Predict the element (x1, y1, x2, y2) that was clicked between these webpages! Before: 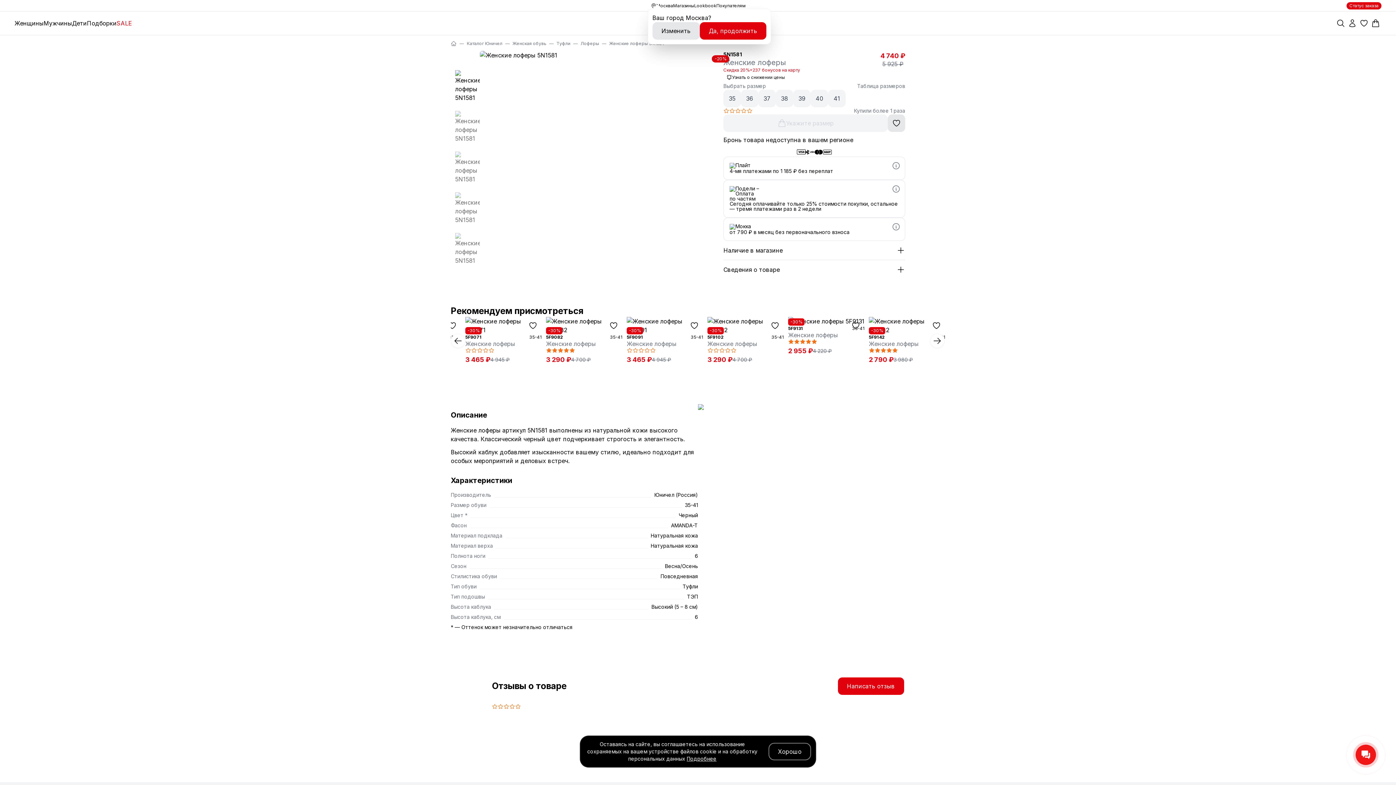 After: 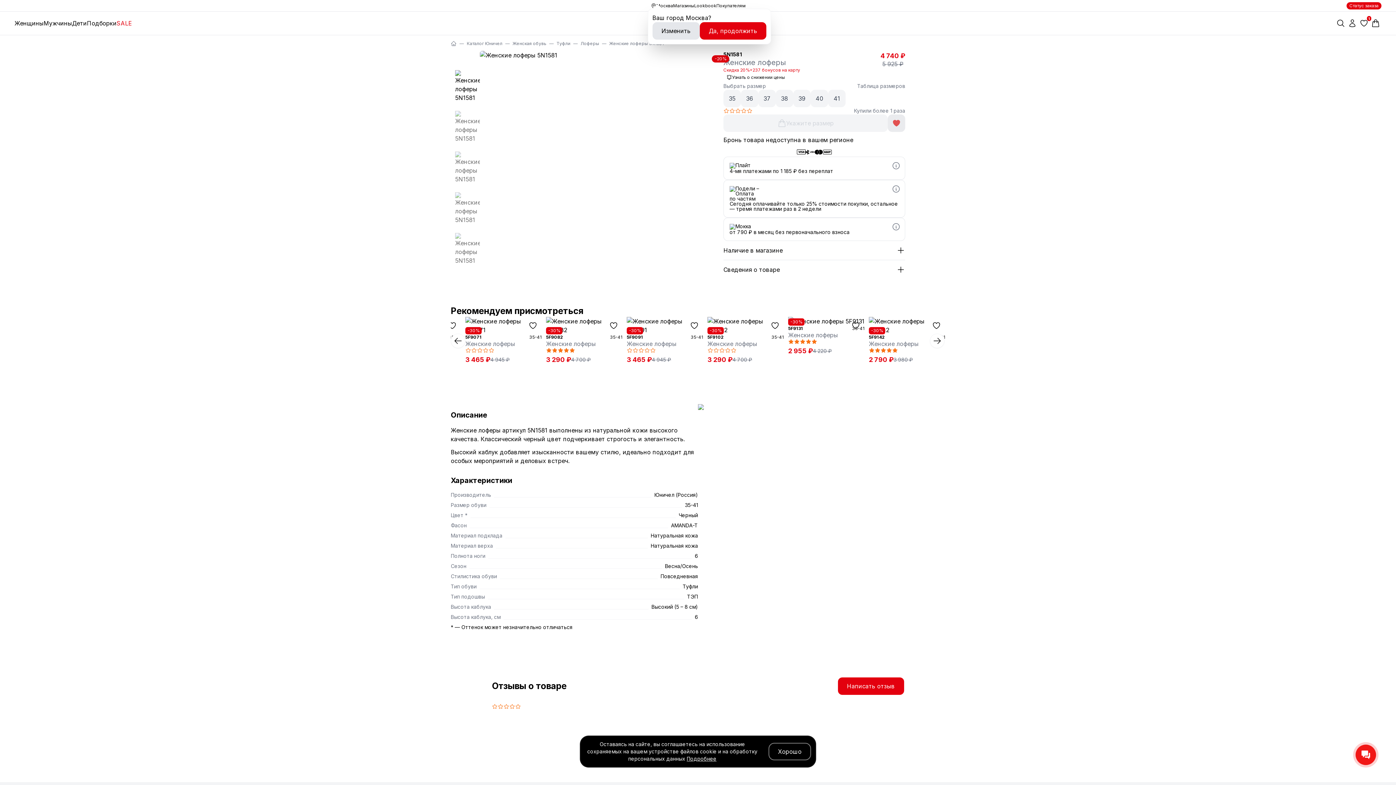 Action: label: Избранные товары bbox: (888, 114, 905, 132)